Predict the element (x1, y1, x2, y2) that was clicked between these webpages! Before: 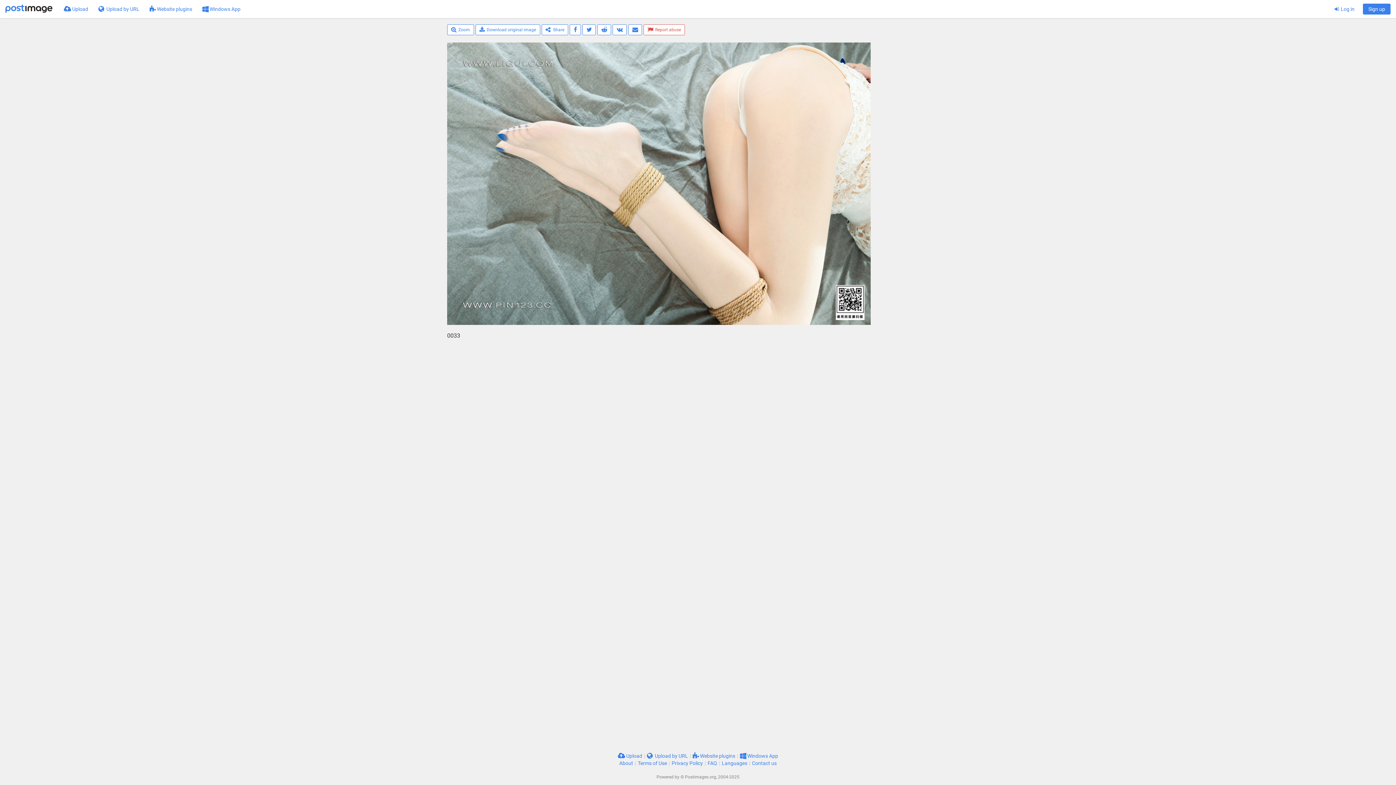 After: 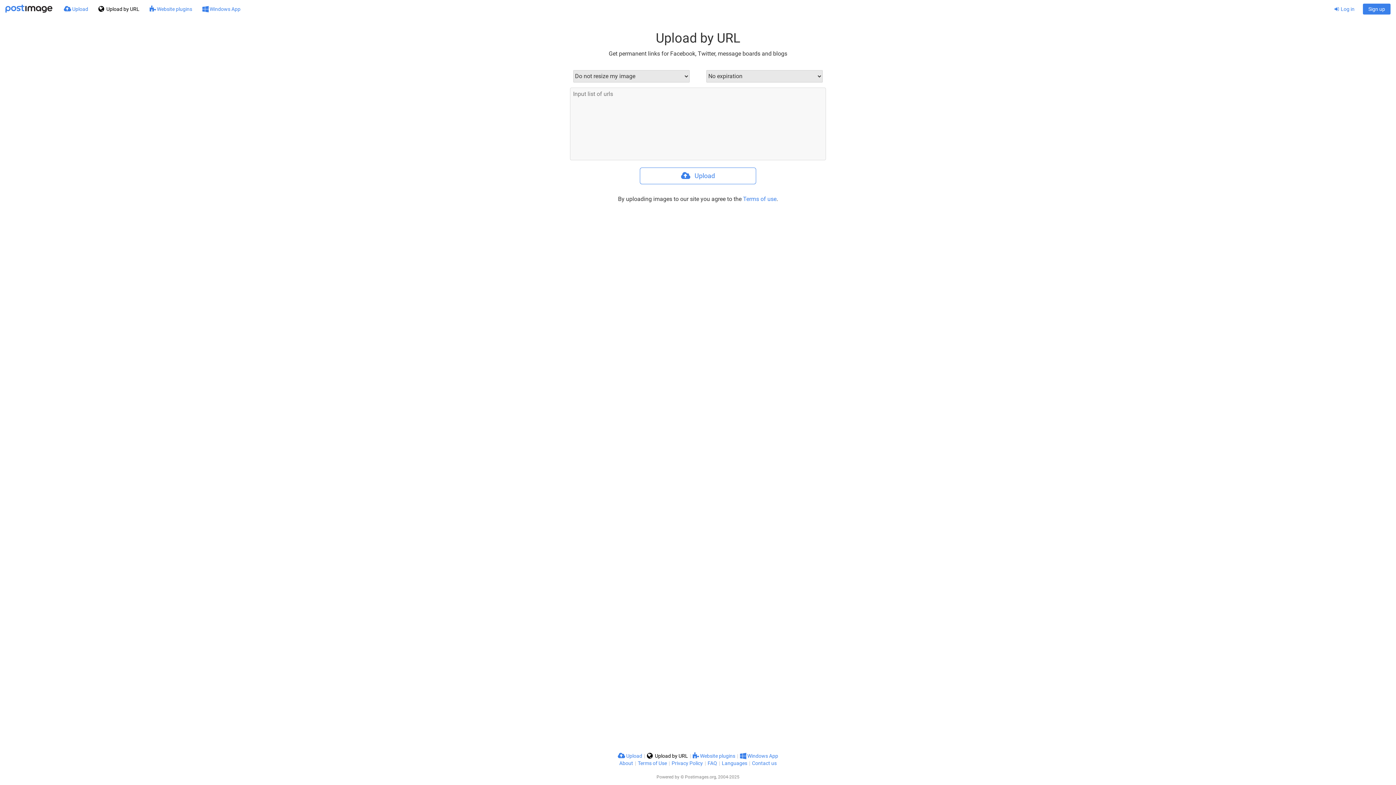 Action: bbox: (647, 753, 688, 759) label:  Upload by URL